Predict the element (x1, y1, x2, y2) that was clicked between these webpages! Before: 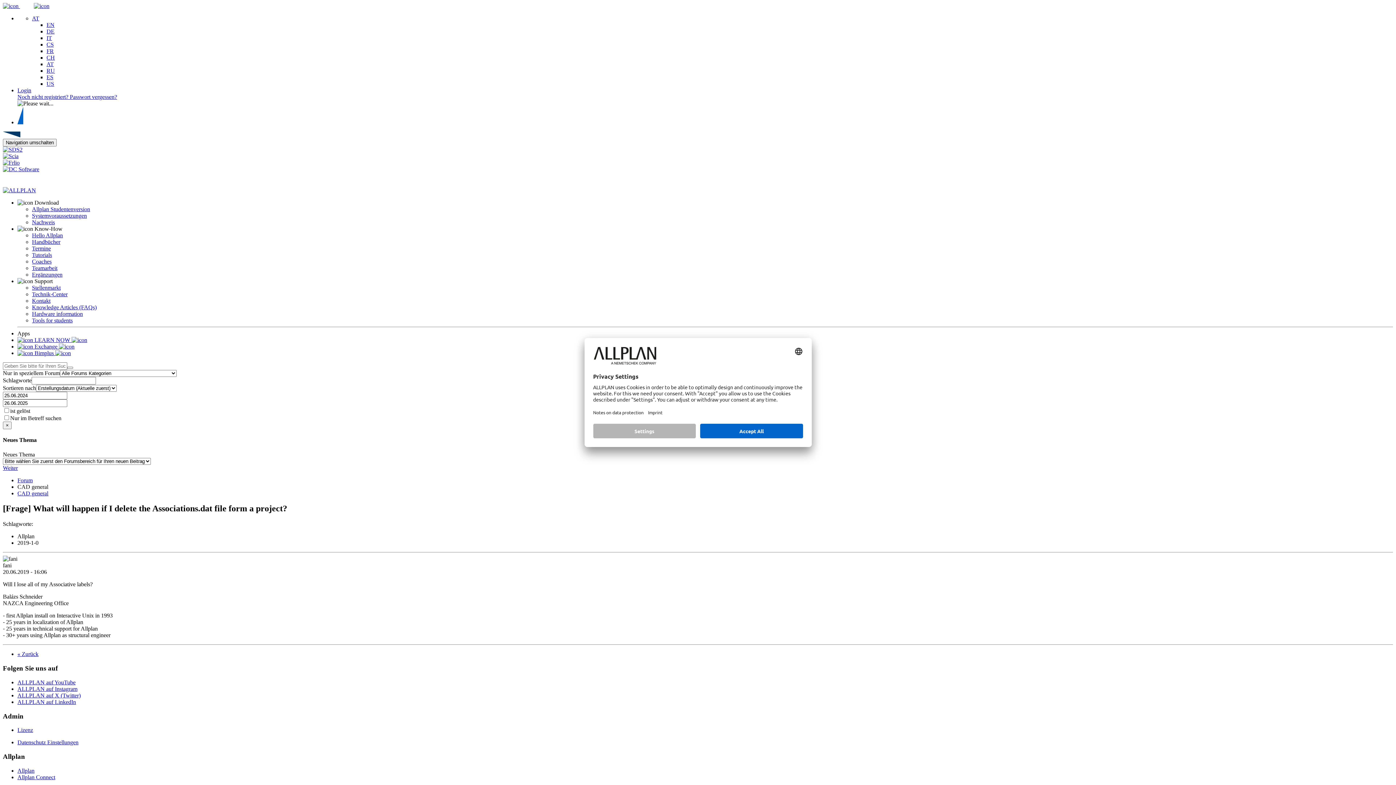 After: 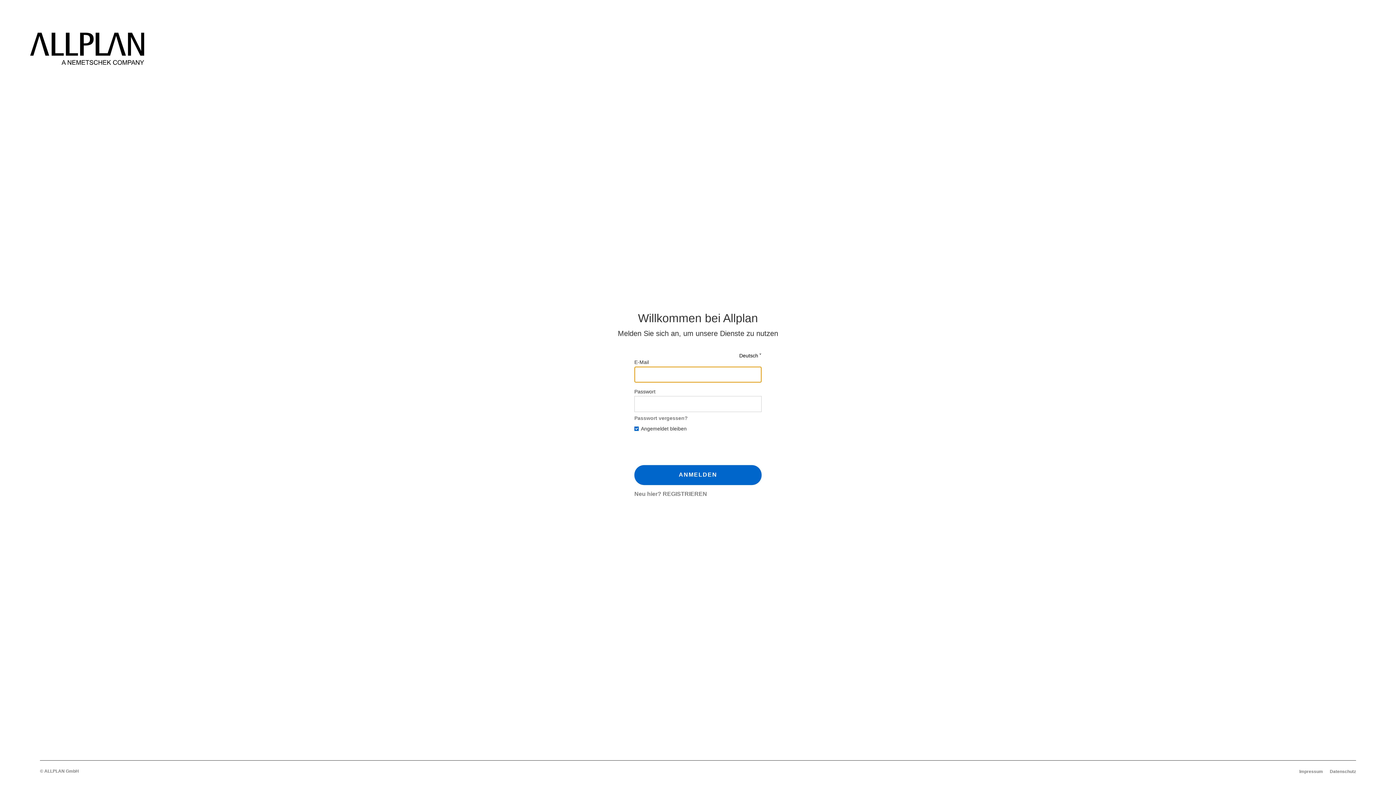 Action: bbox: (32, 304, 96, 310) label: Knowledge Articles (FAQs)